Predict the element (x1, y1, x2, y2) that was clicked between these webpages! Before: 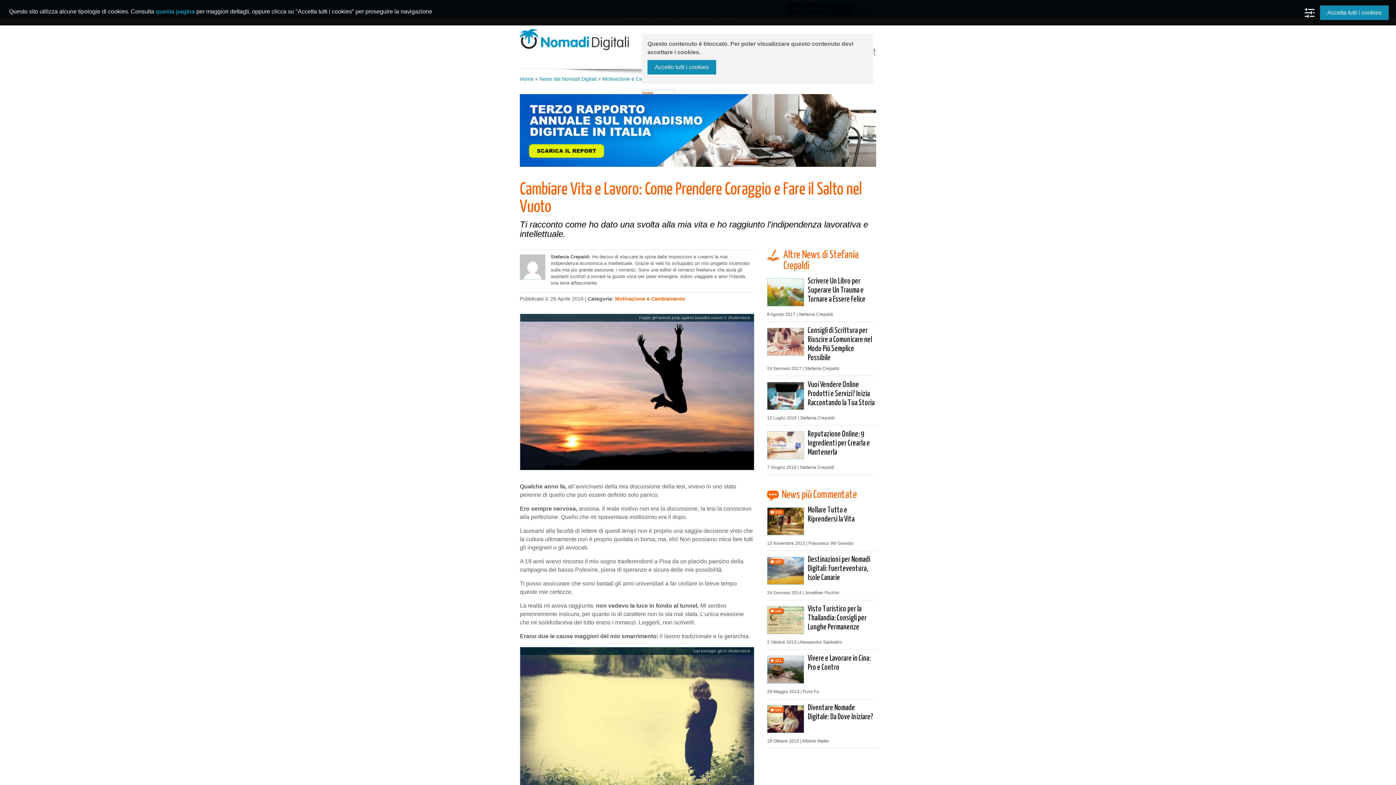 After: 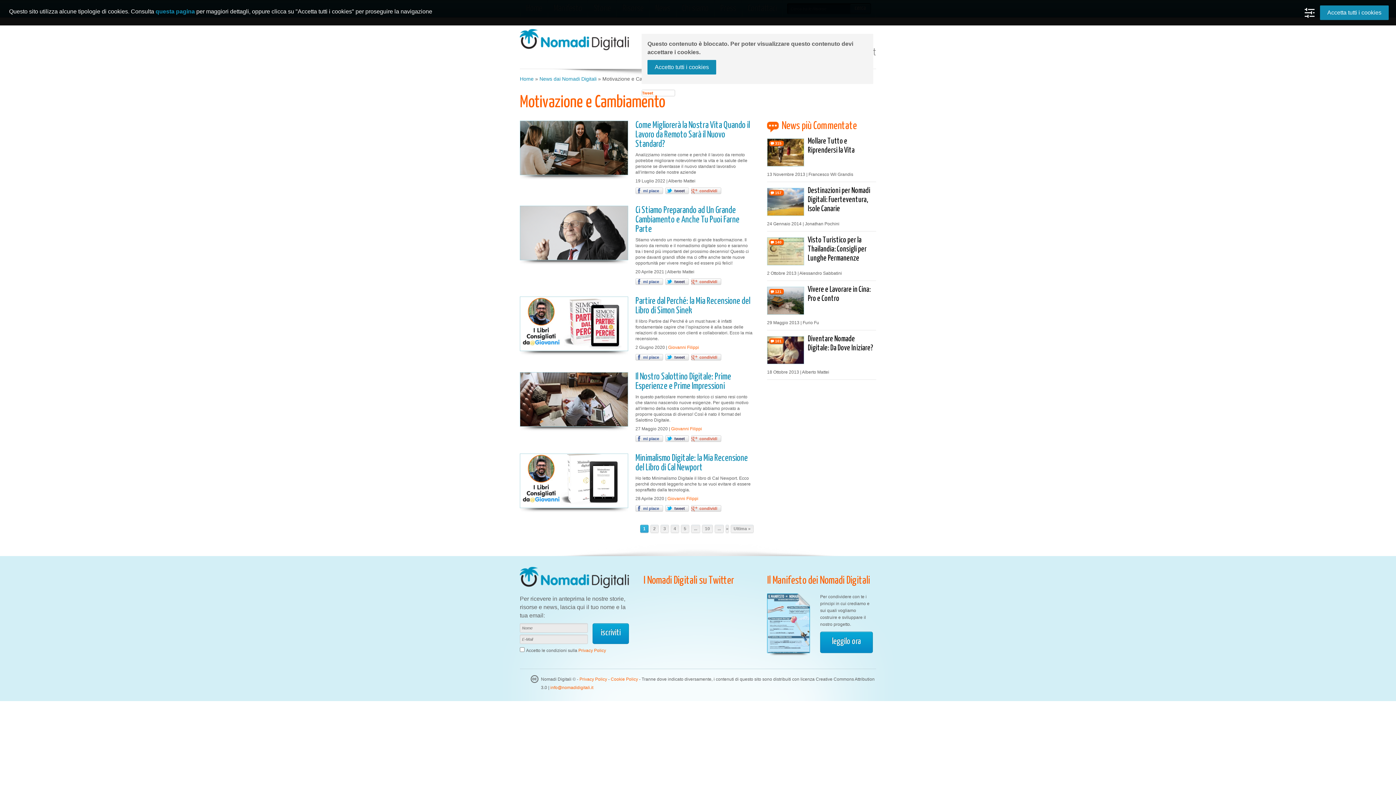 Action: bbox: (615, 296, 685, 301) label: Motivazione e Cambiamento